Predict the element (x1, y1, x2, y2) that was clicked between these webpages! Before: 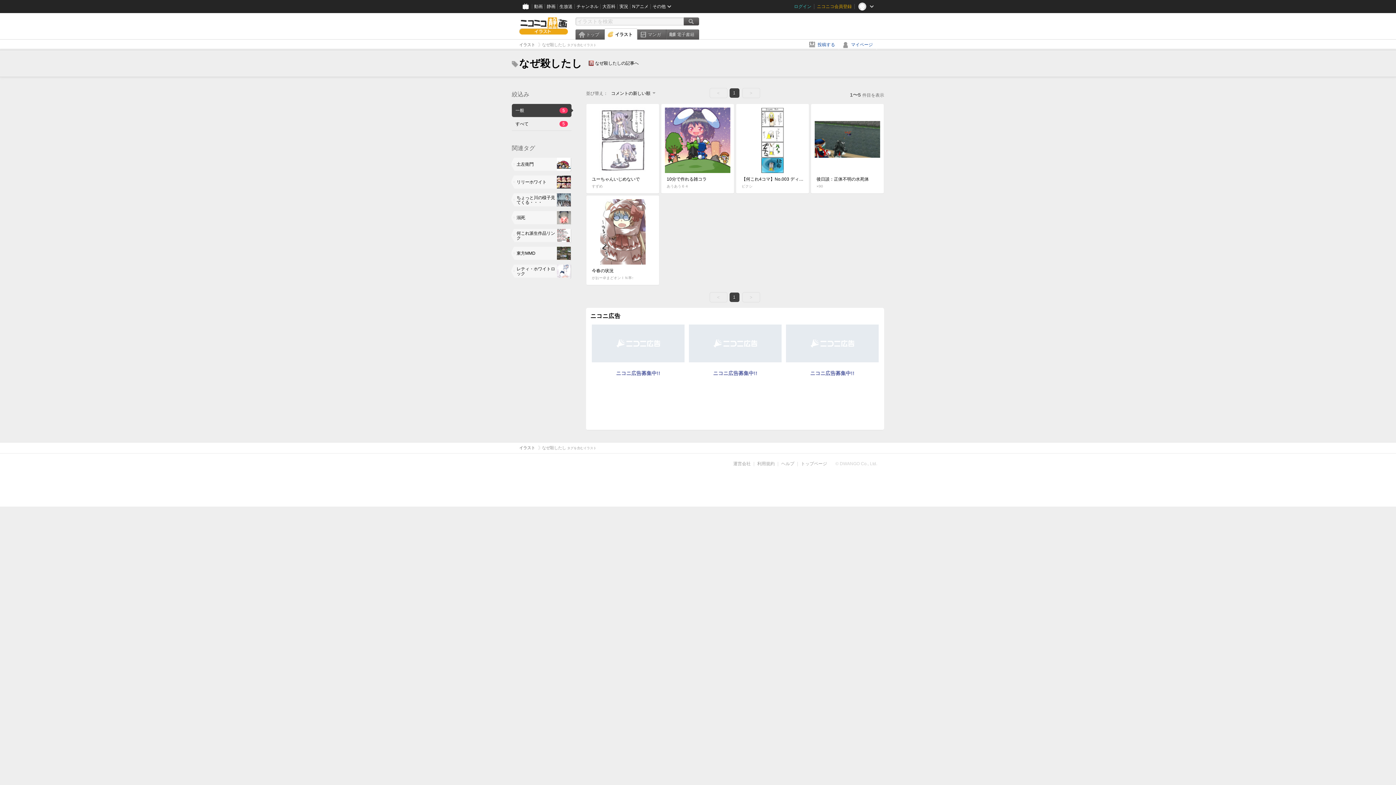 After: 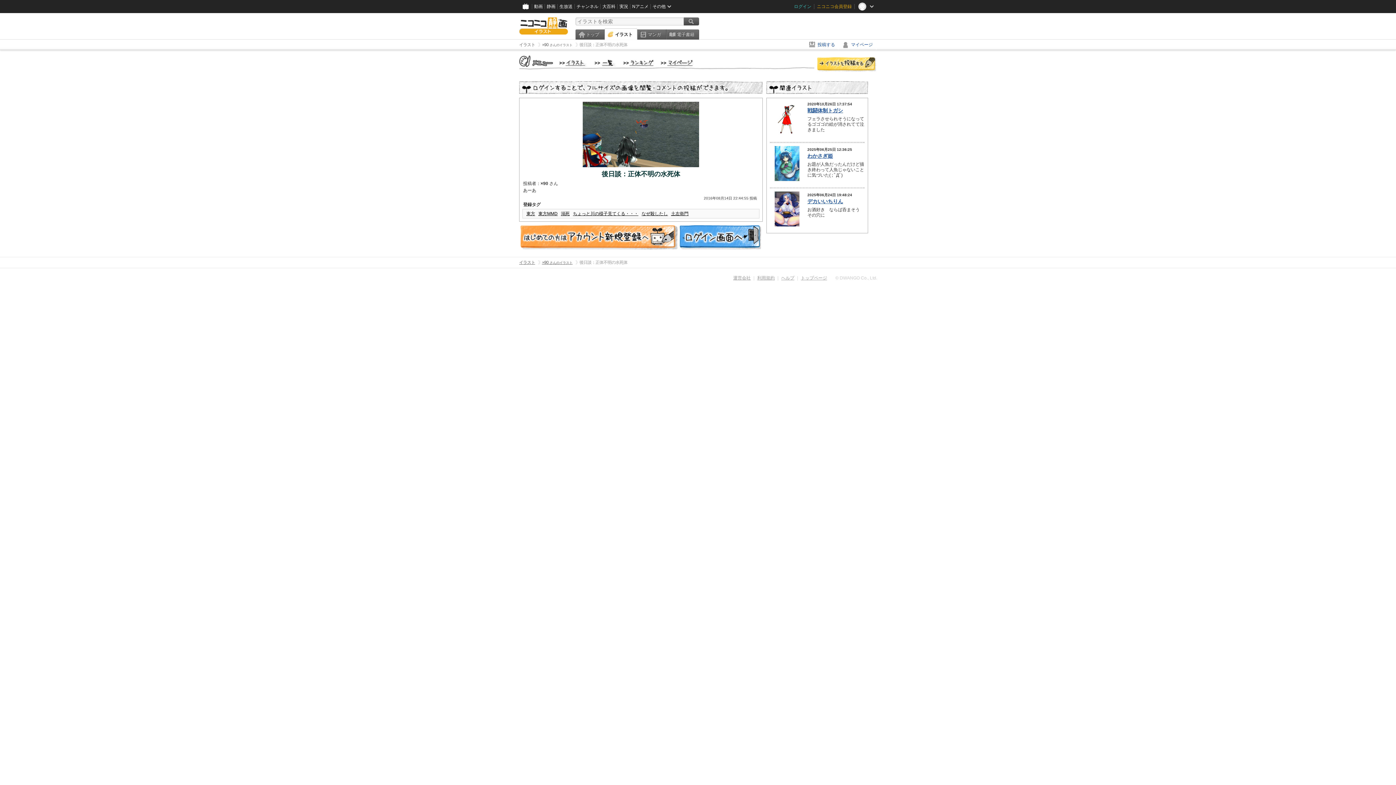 Action: bbox: (810, 103, 884, 193) label: 後日談：正体不明の水死体
×90
1179 7 2